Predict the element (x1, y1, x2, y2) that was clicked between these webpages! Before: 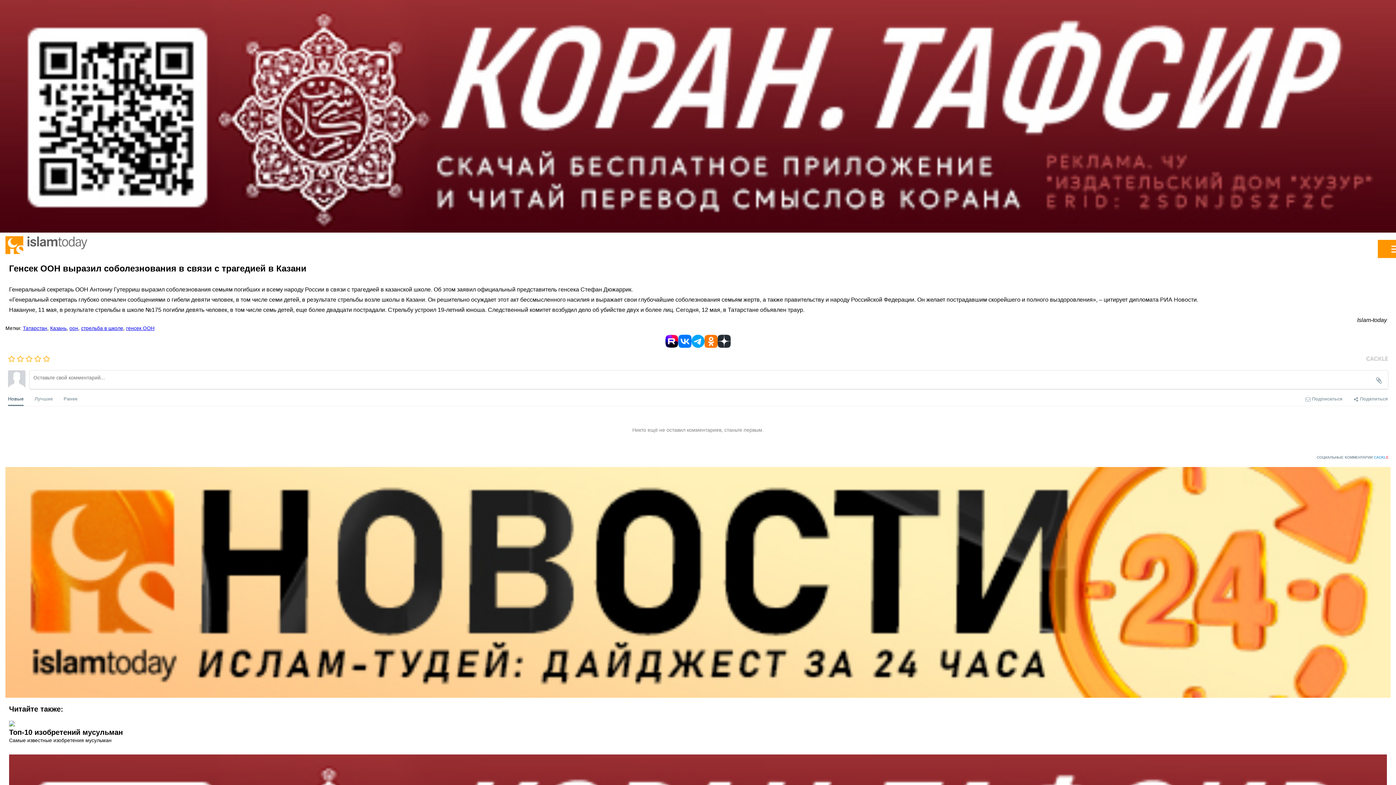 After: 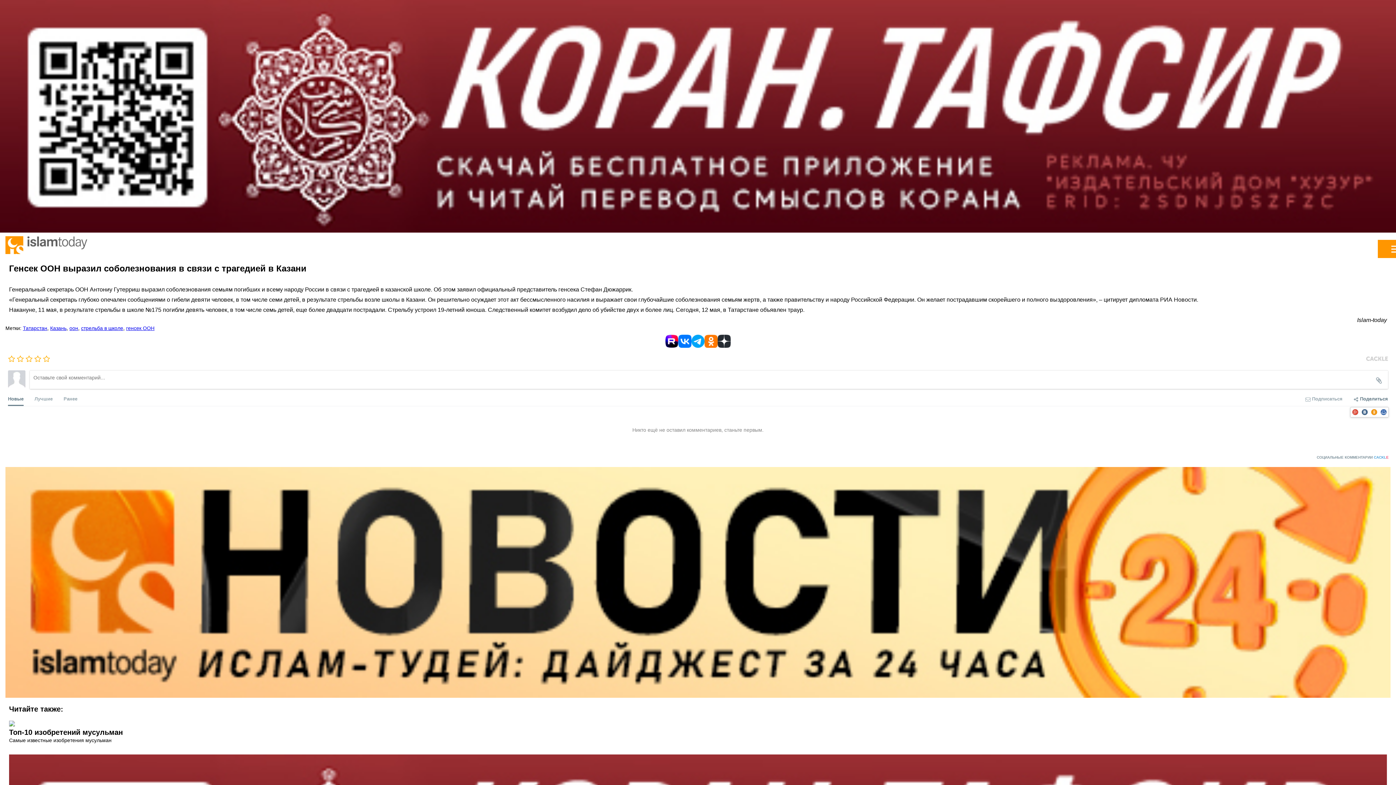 Action: label:  Поделиться bbox: (1353, 389, 1388, 406)